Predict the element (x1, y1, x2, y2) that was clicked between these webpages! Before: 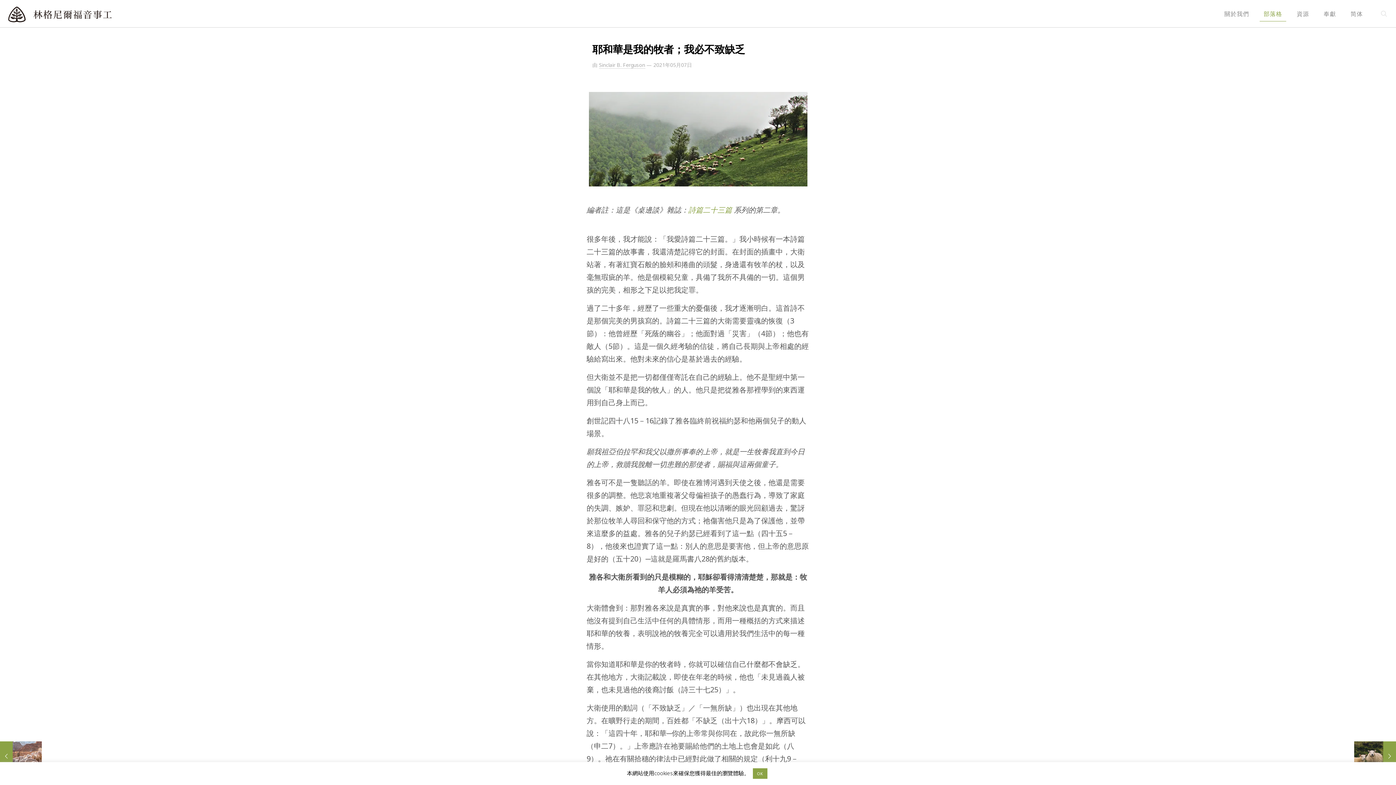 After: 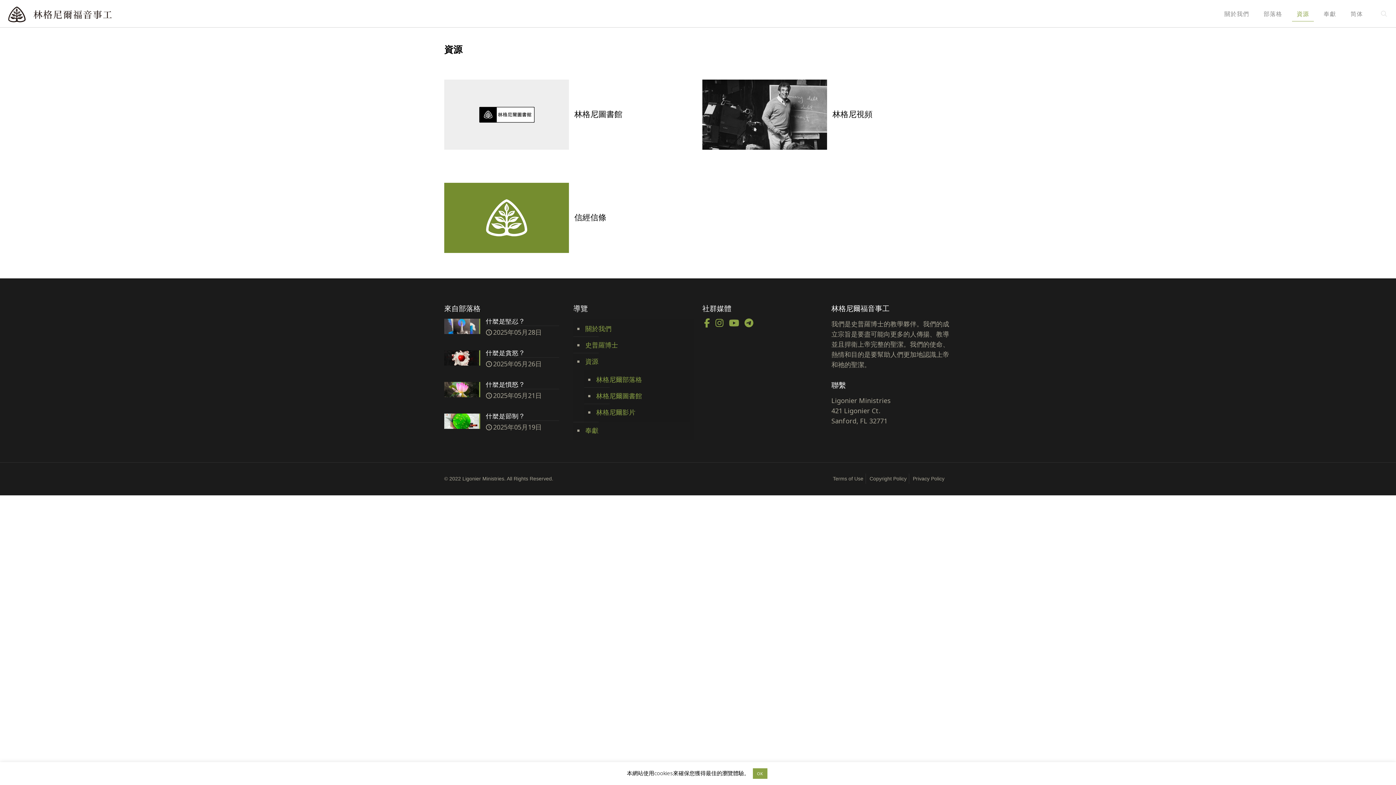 Action: bbox: (1289, 0, 1316, 27) label: 資源